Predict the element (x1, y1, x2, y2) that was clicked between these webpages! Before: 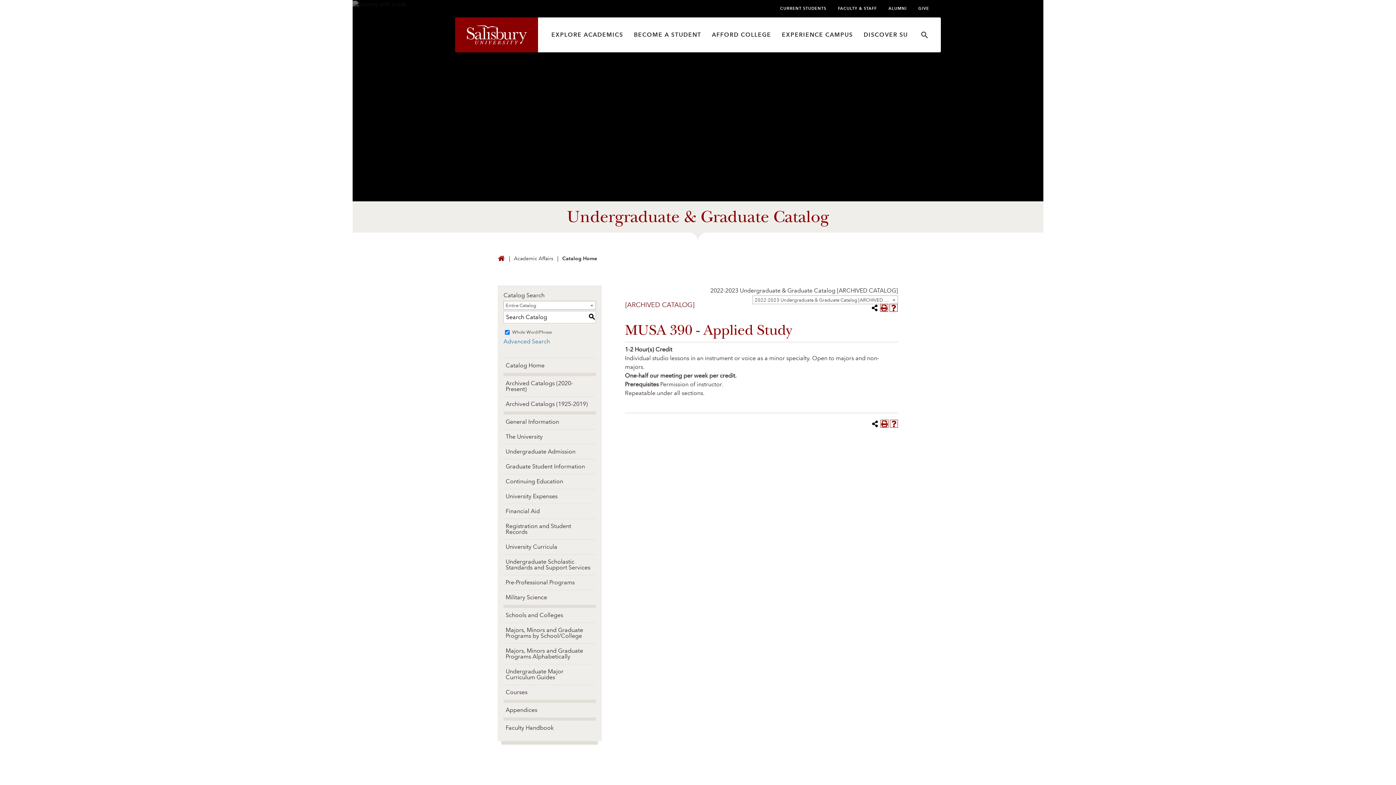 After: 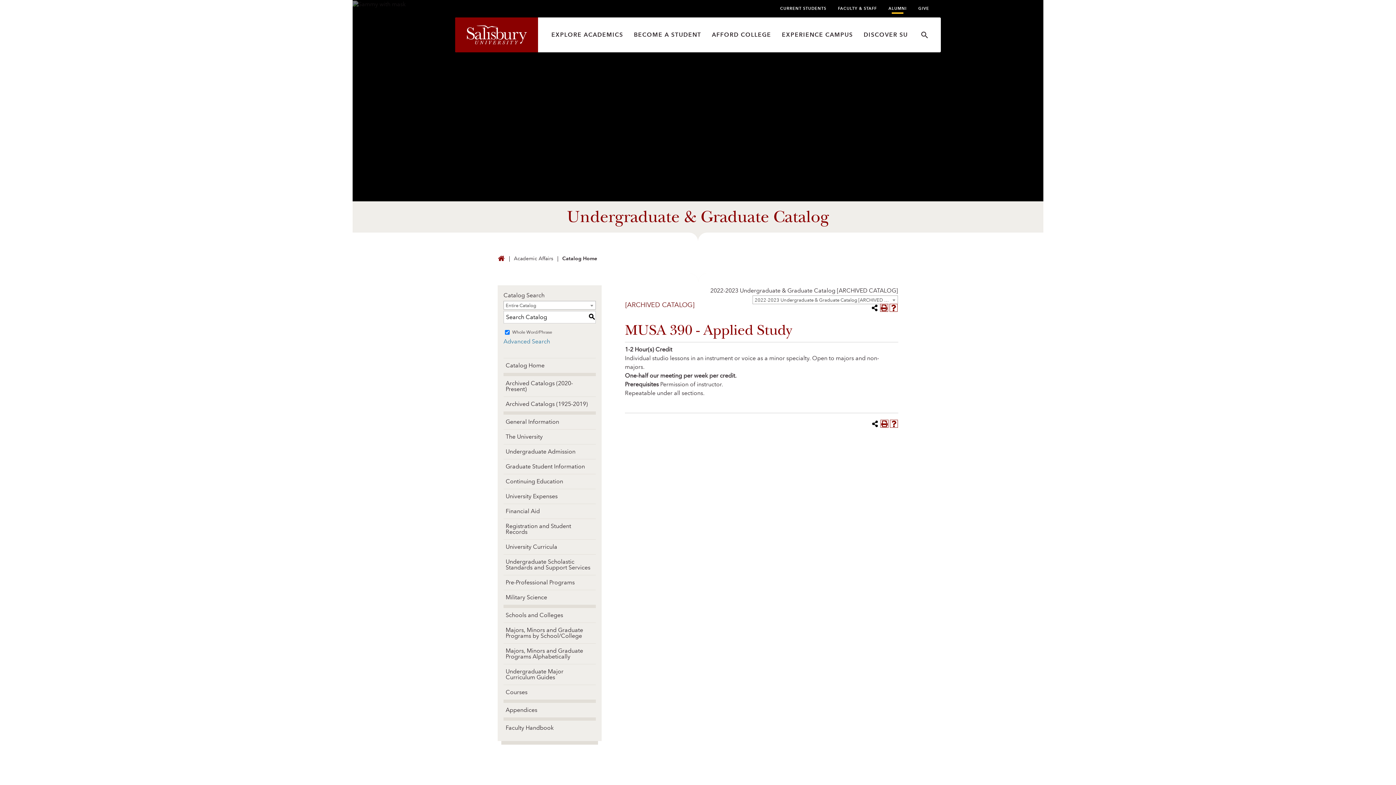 Action: label: Salisbury University Alumni (This link opens in a new window) bbox: (888, 5, 906, 10)